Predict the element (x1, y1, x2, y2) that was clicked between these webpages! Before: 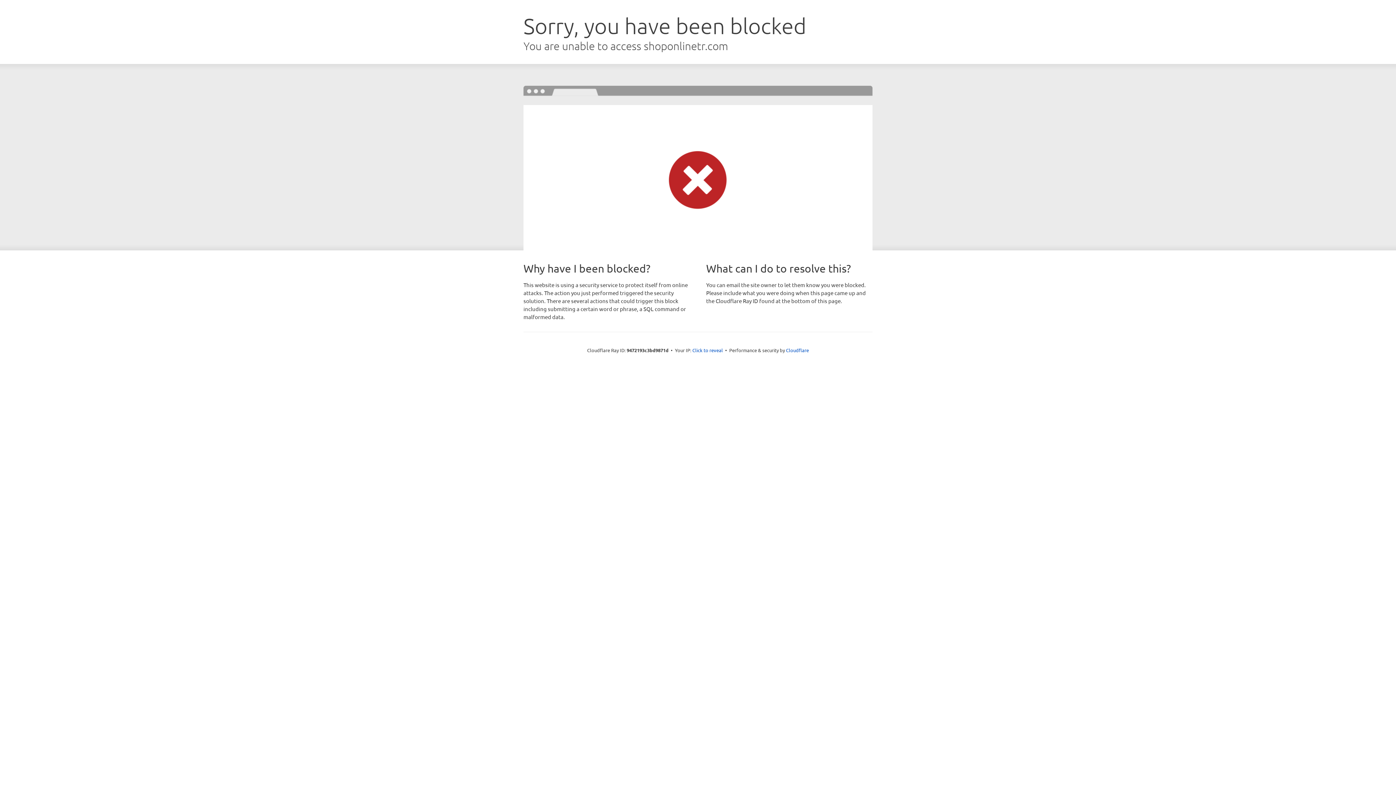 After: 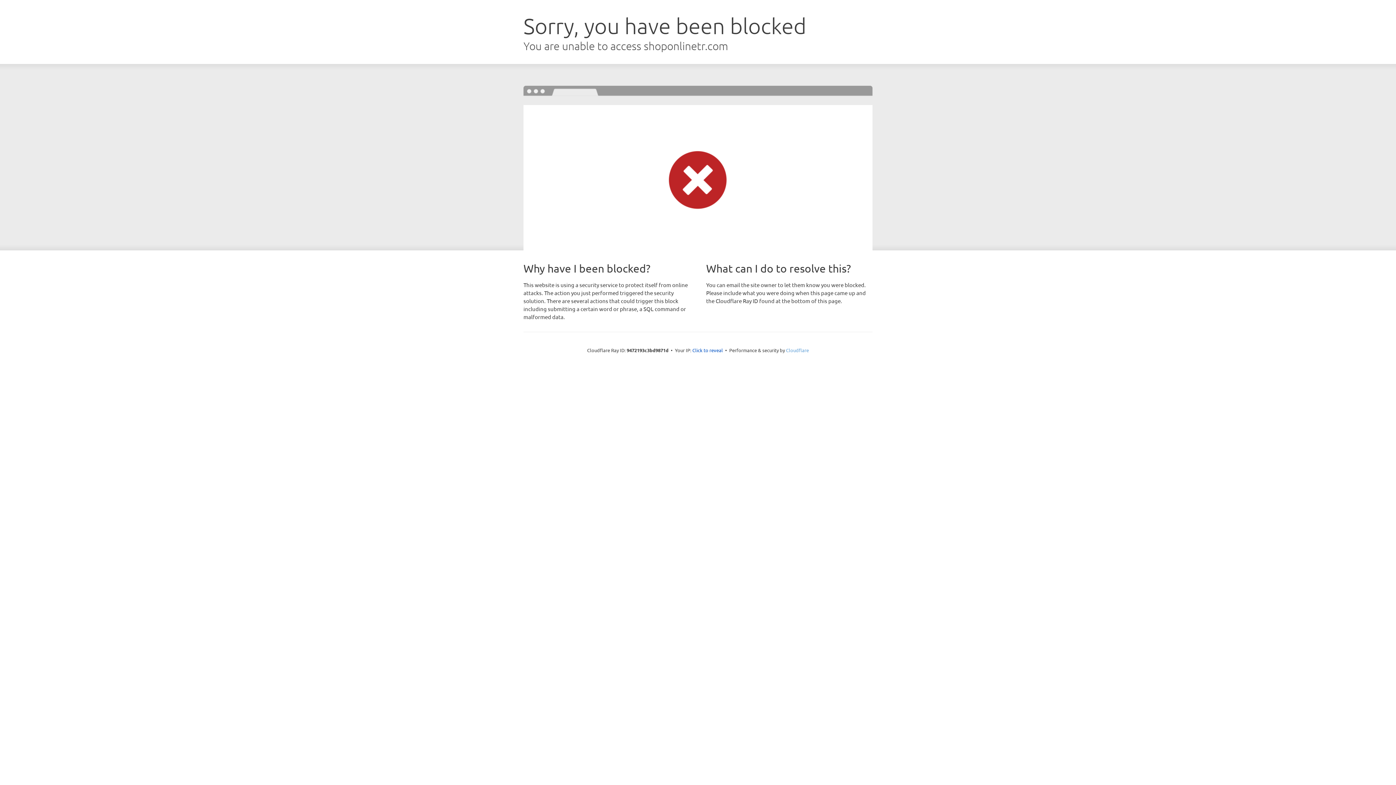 Action: label: Cloudflare bbox: (786, 347, 809, 353)